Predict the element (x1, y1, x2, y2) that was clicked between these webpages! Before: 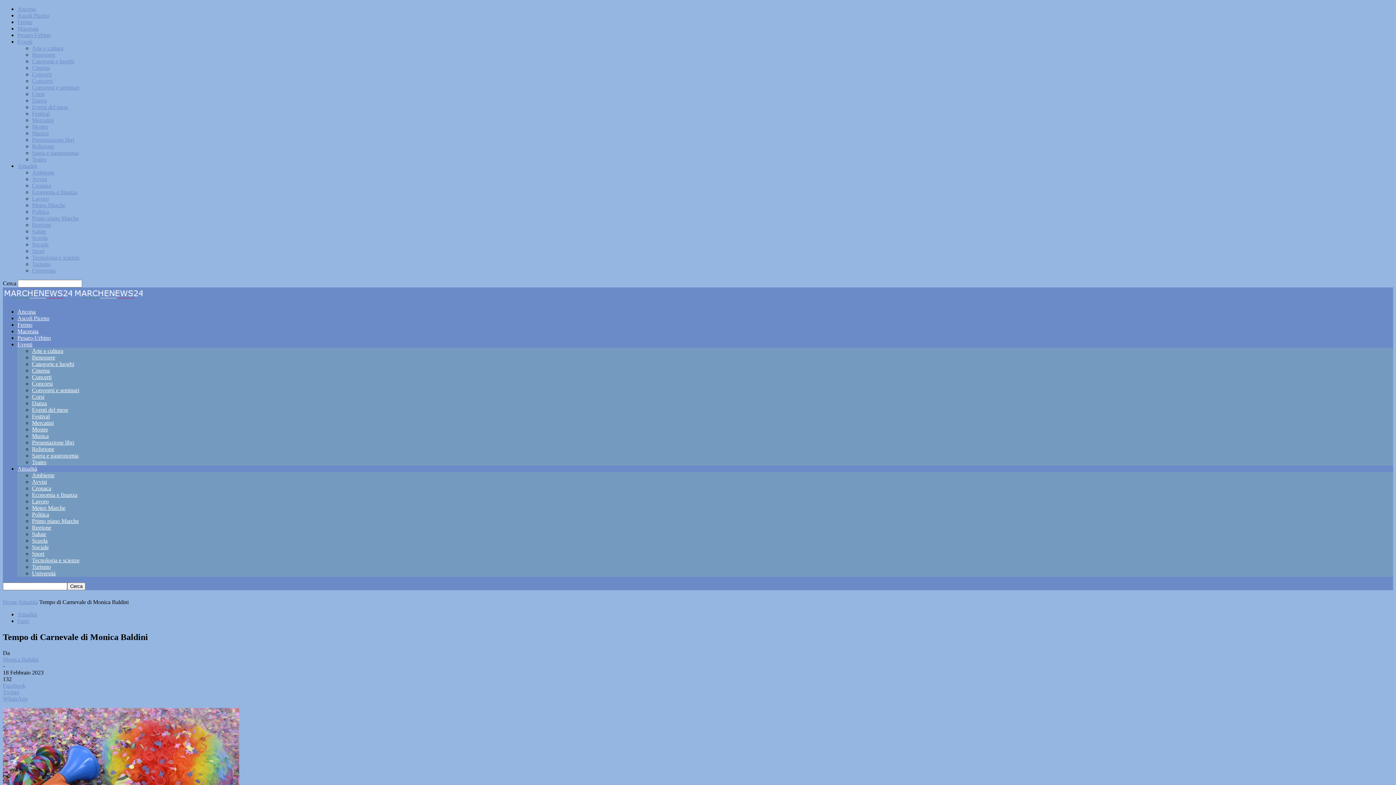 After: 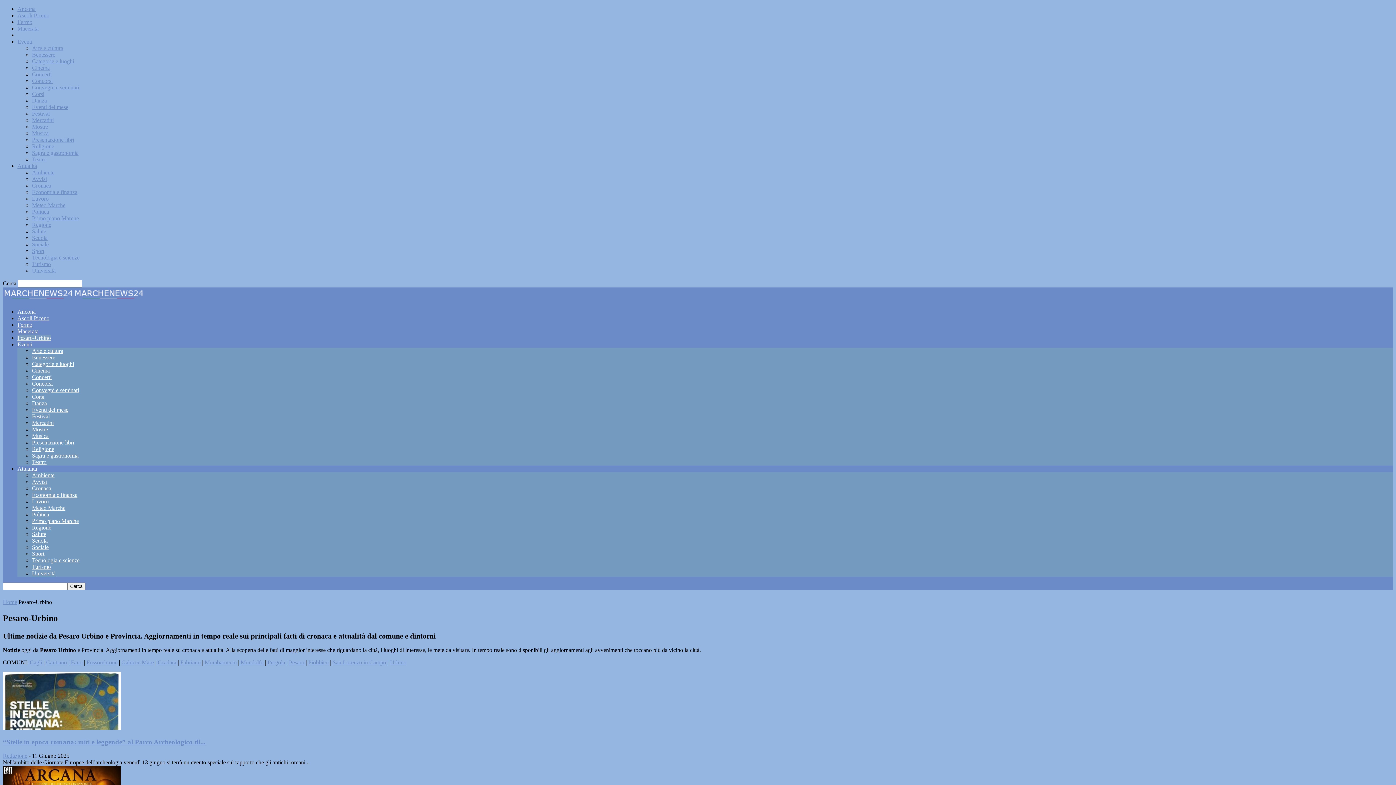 Action: label: Pesaro-Urbino bbox: (17, 32, 50, 38)